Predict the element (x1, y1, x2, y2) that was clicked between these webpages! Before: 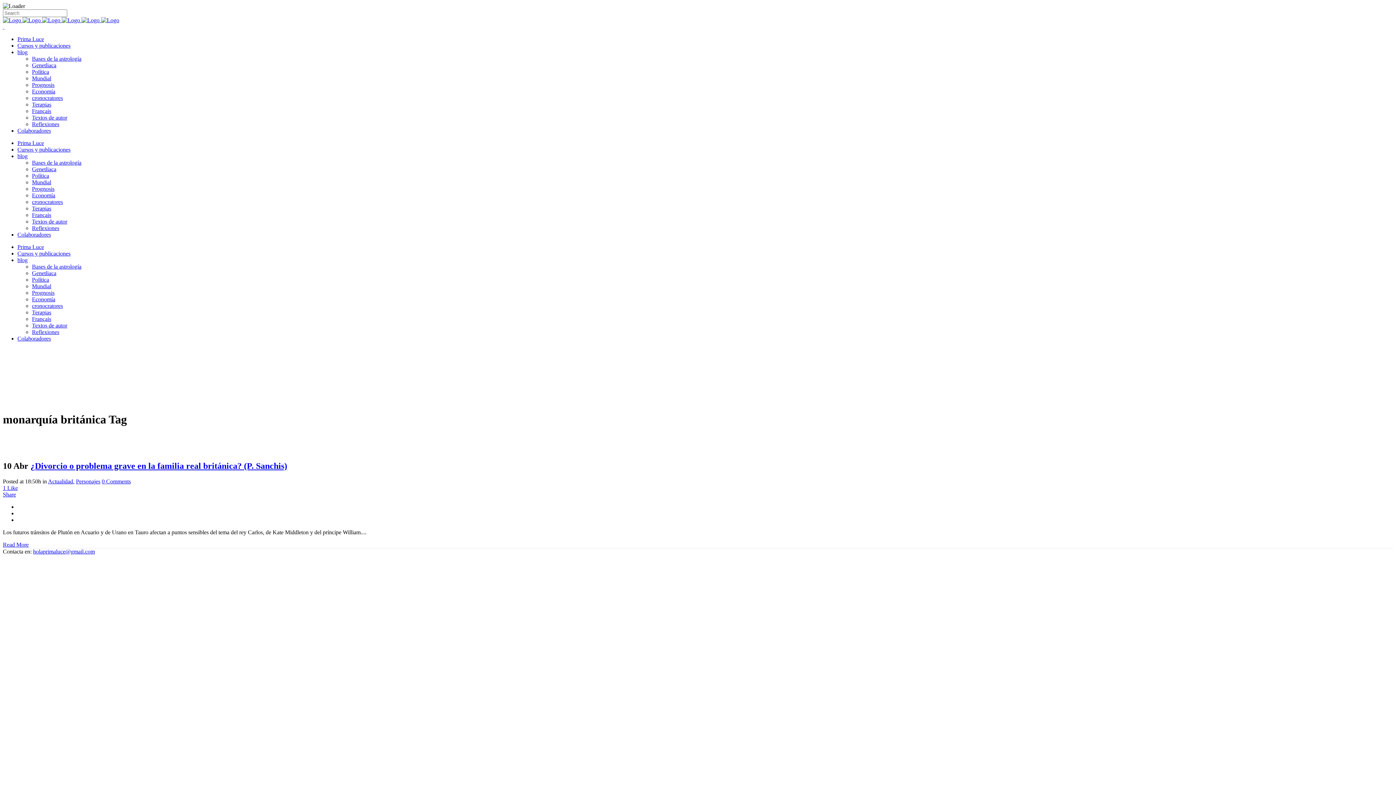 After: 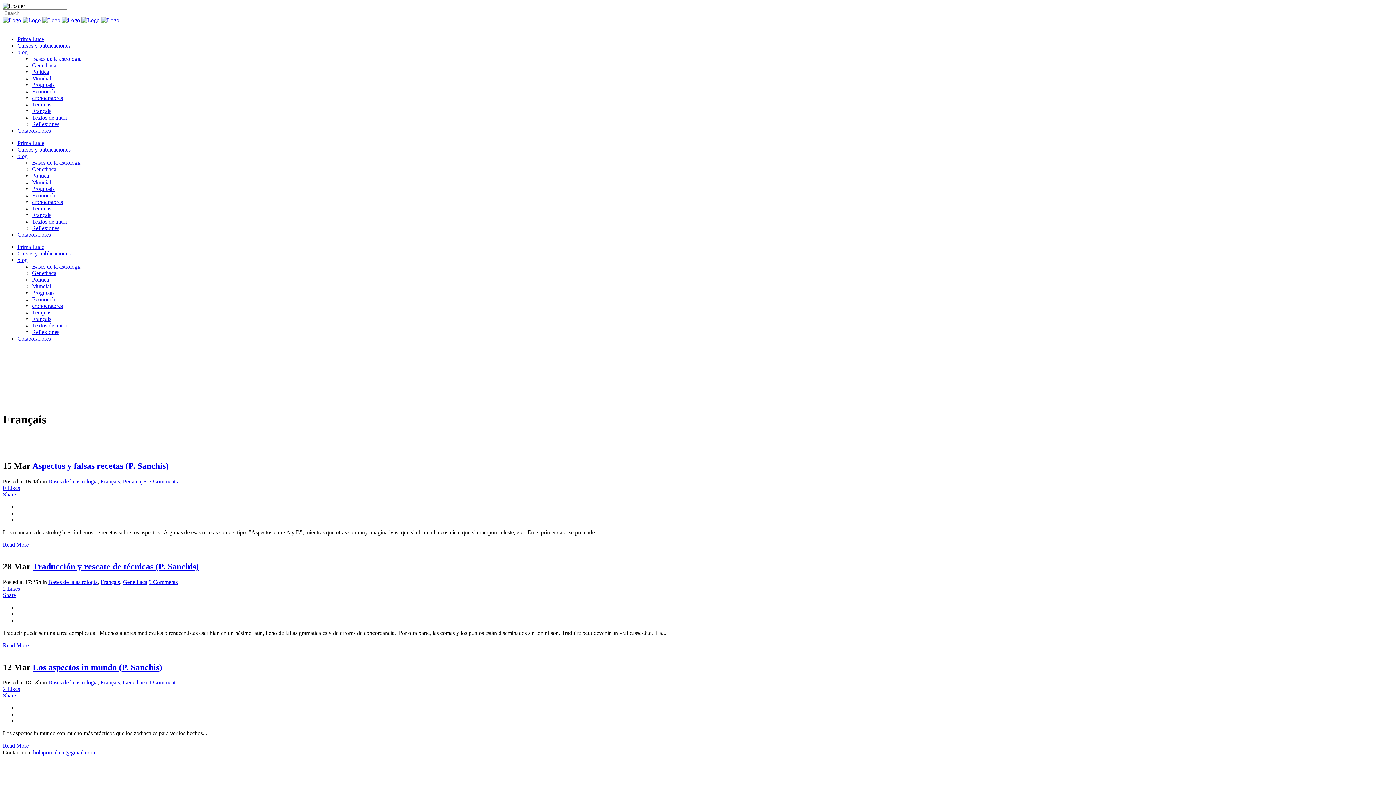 Action: label: Français bbox: (32, 108, 51, 114)